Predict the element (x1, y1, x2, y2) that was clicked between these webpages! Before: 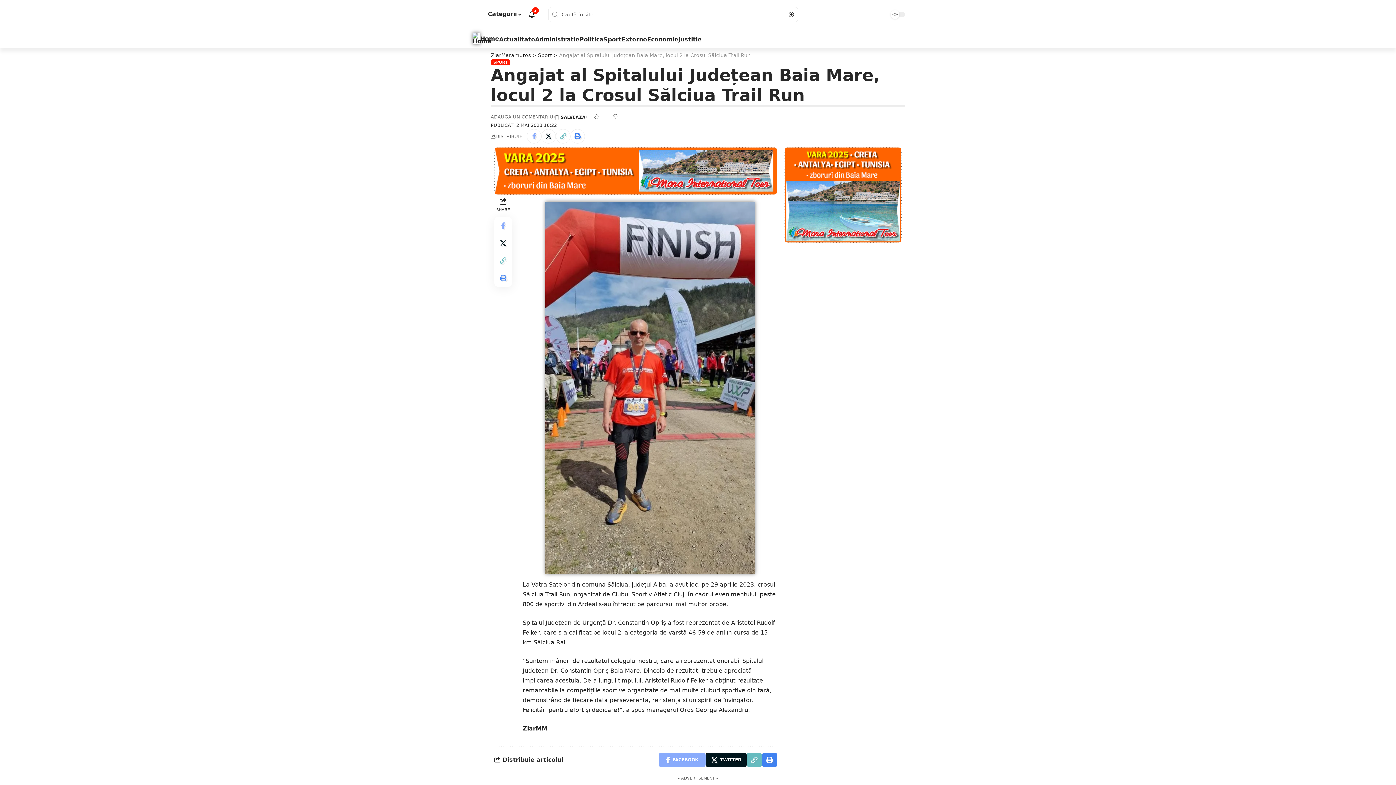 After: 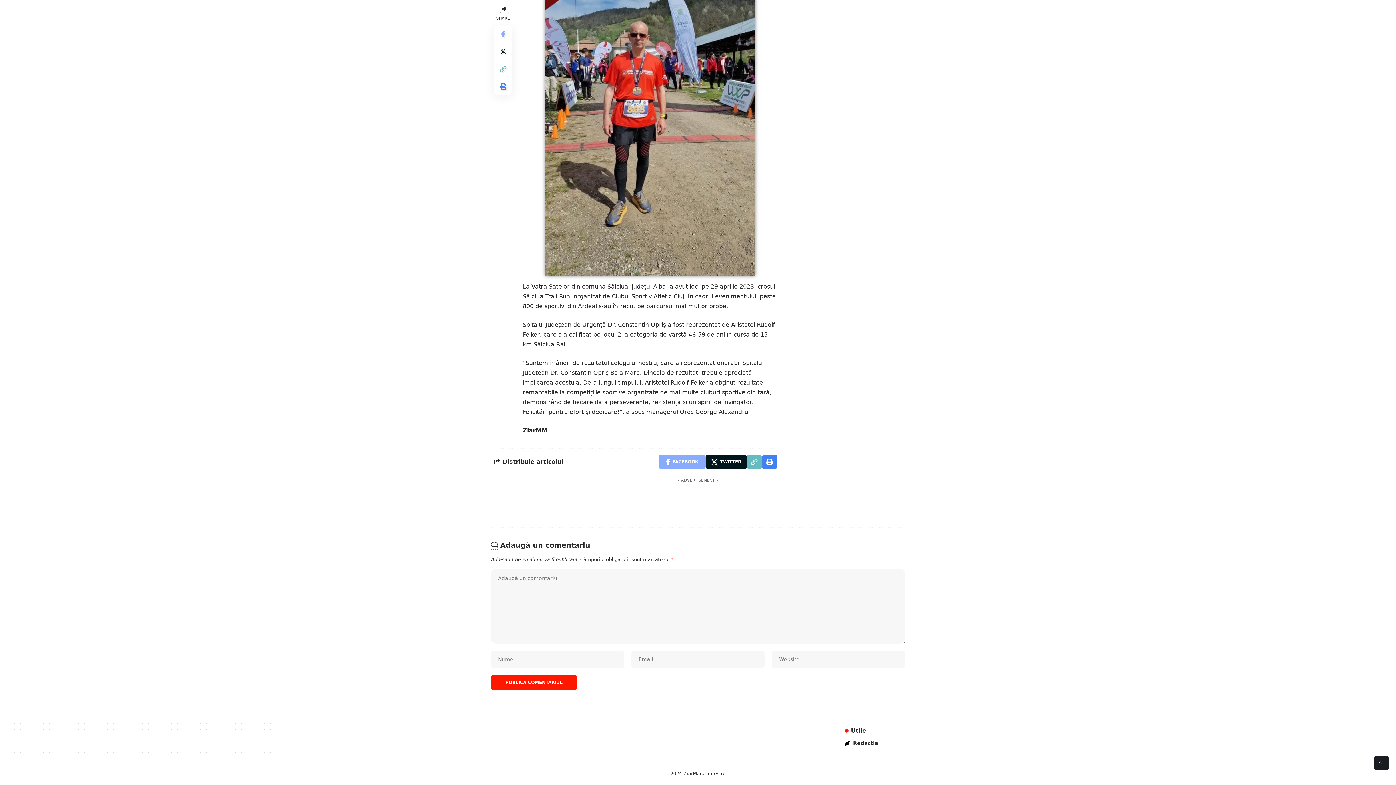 Action: label: ADAUGA UN COMENTARIU bbox: (490, 113, 553, 120)